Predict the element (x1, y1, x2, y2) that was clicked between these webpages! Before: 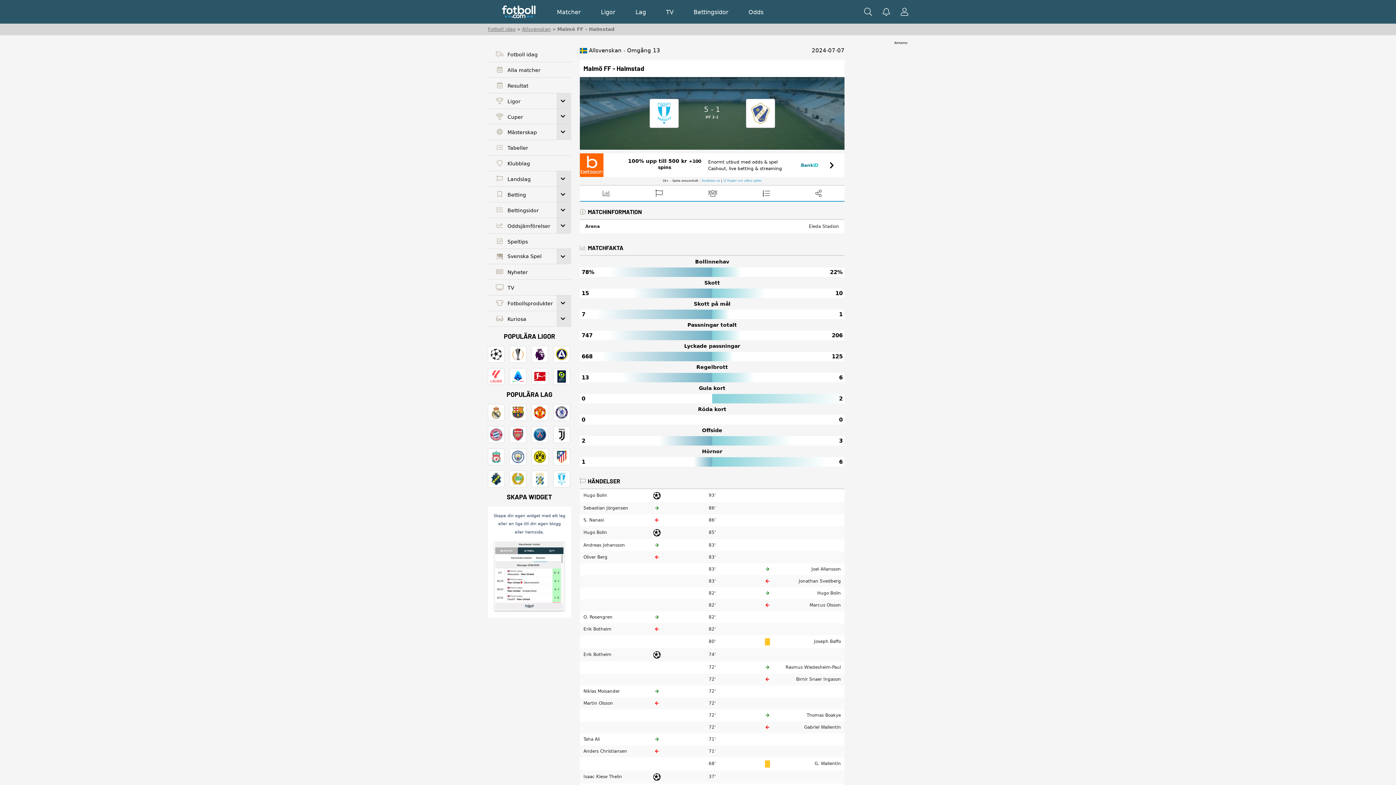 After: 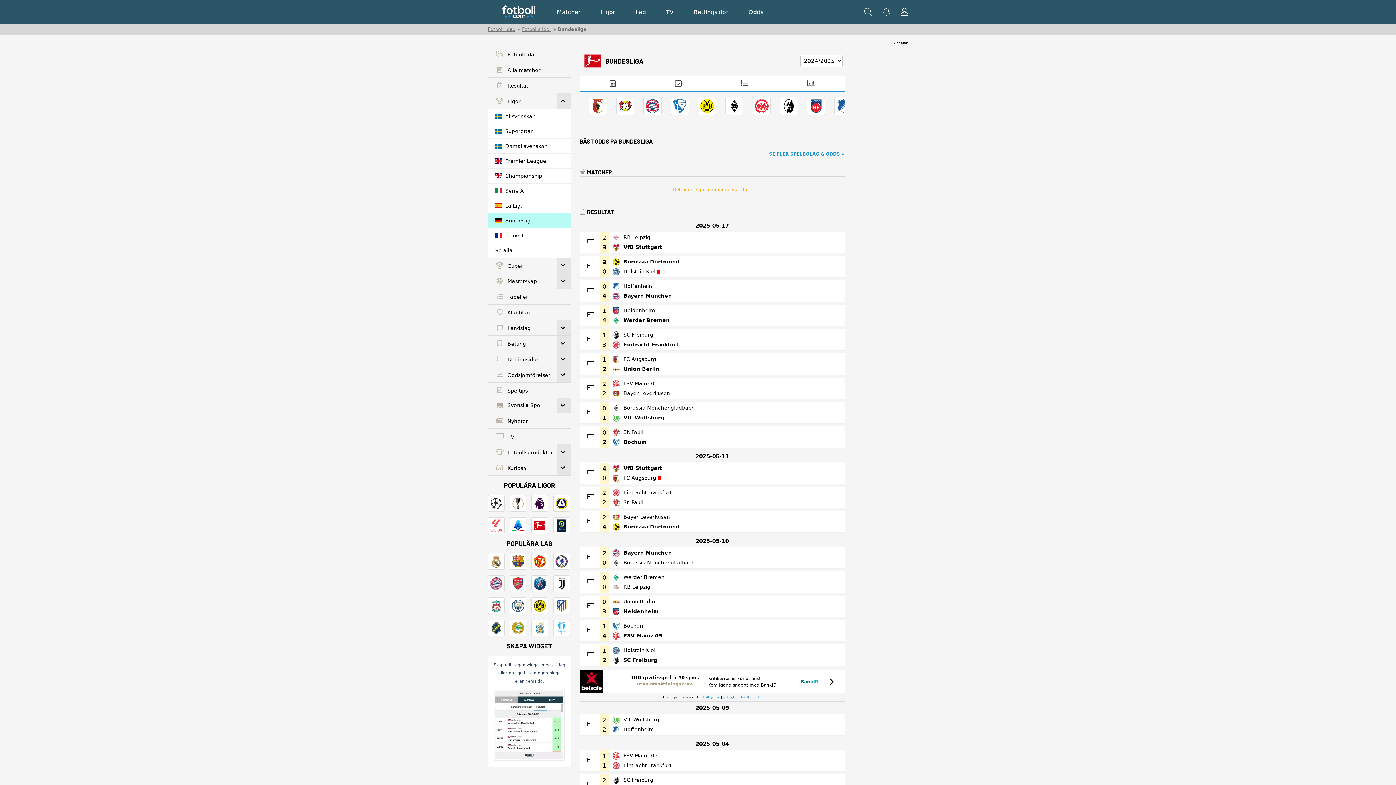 Action: bbox: (531, 368, 548, 385)